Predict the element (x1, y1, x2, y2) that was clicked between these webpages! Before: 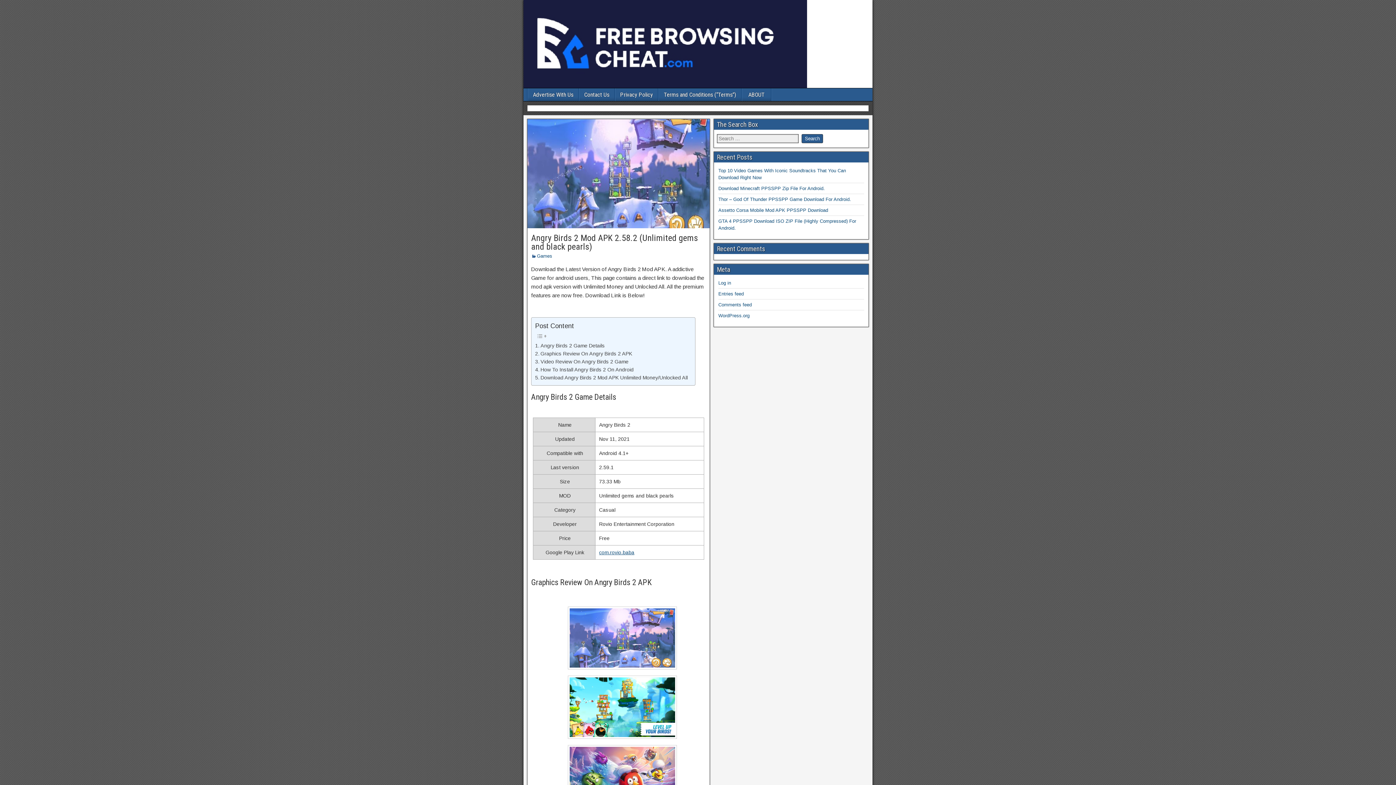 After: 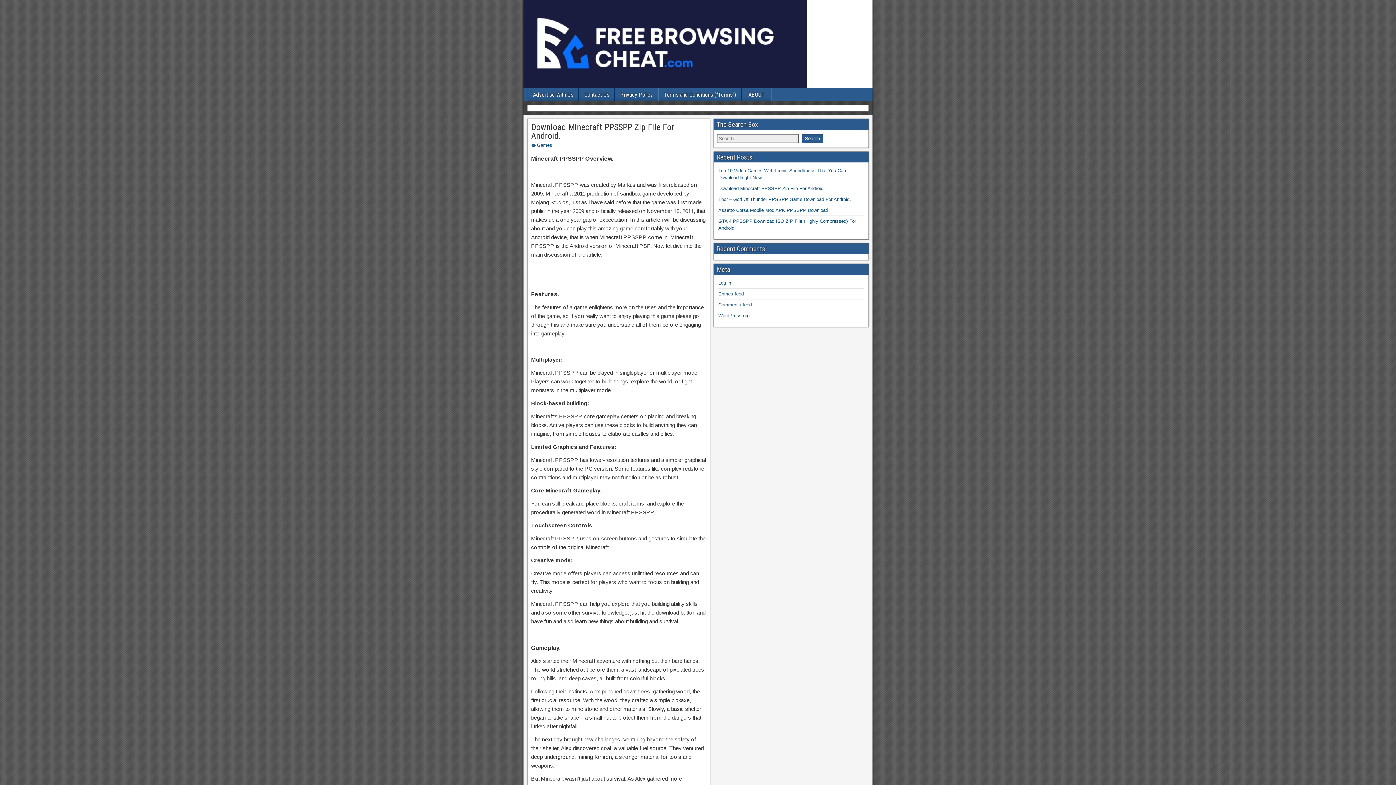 Action: label: Download Minecraft PPSSPP Zip File For Android. bbox: (718, 185, 825, 191)